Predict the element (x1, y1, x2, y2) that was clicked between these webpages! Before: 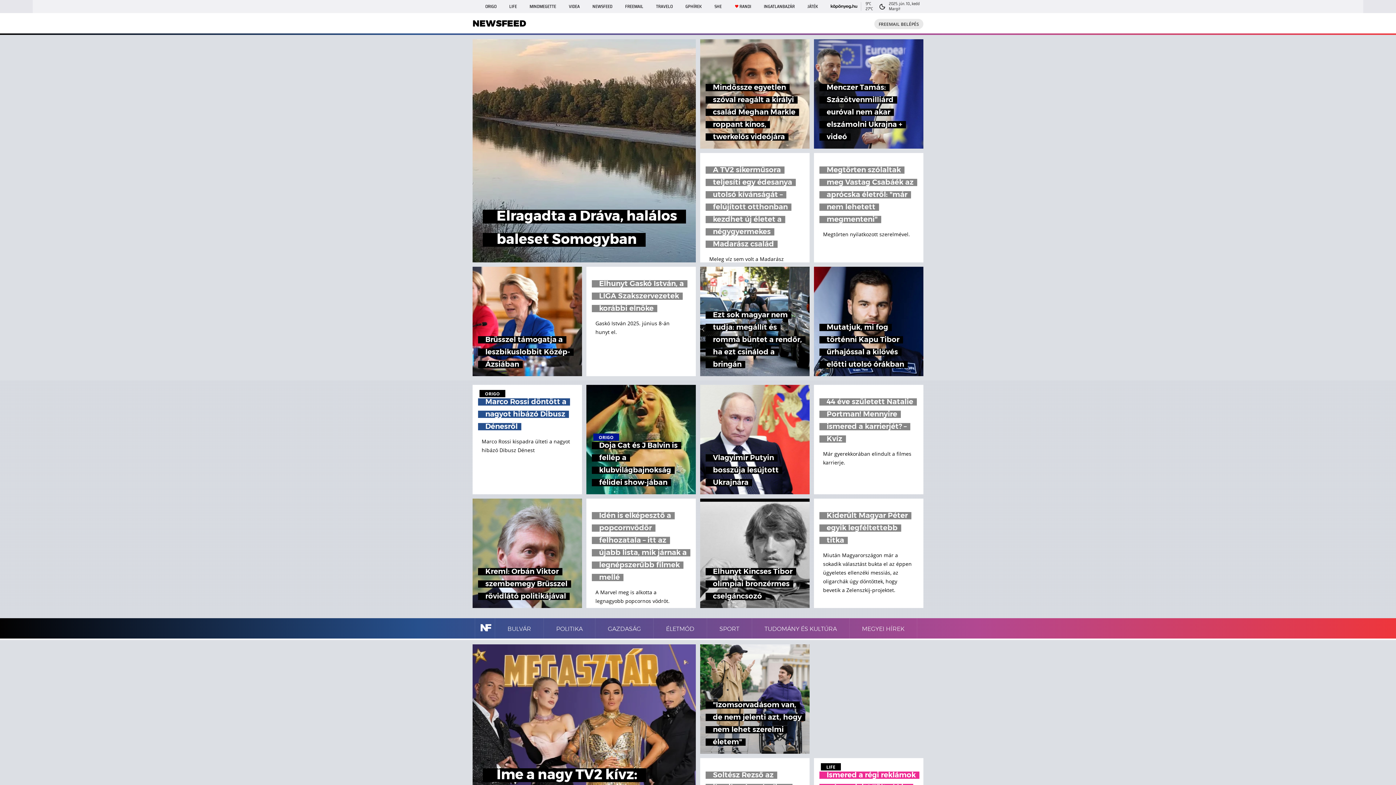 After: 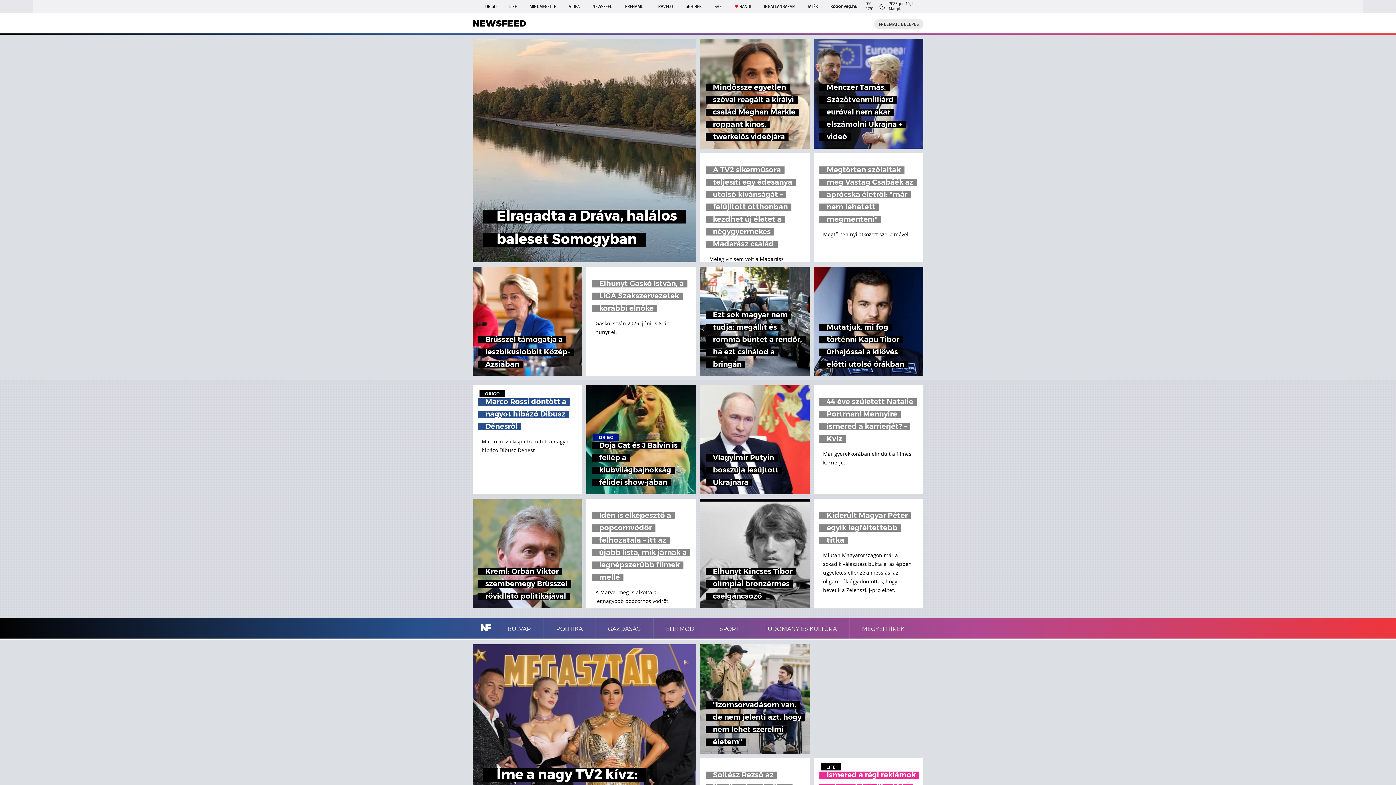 Action: label:  
9°C
27°C
  bbox: (830, 0, 889, 13)